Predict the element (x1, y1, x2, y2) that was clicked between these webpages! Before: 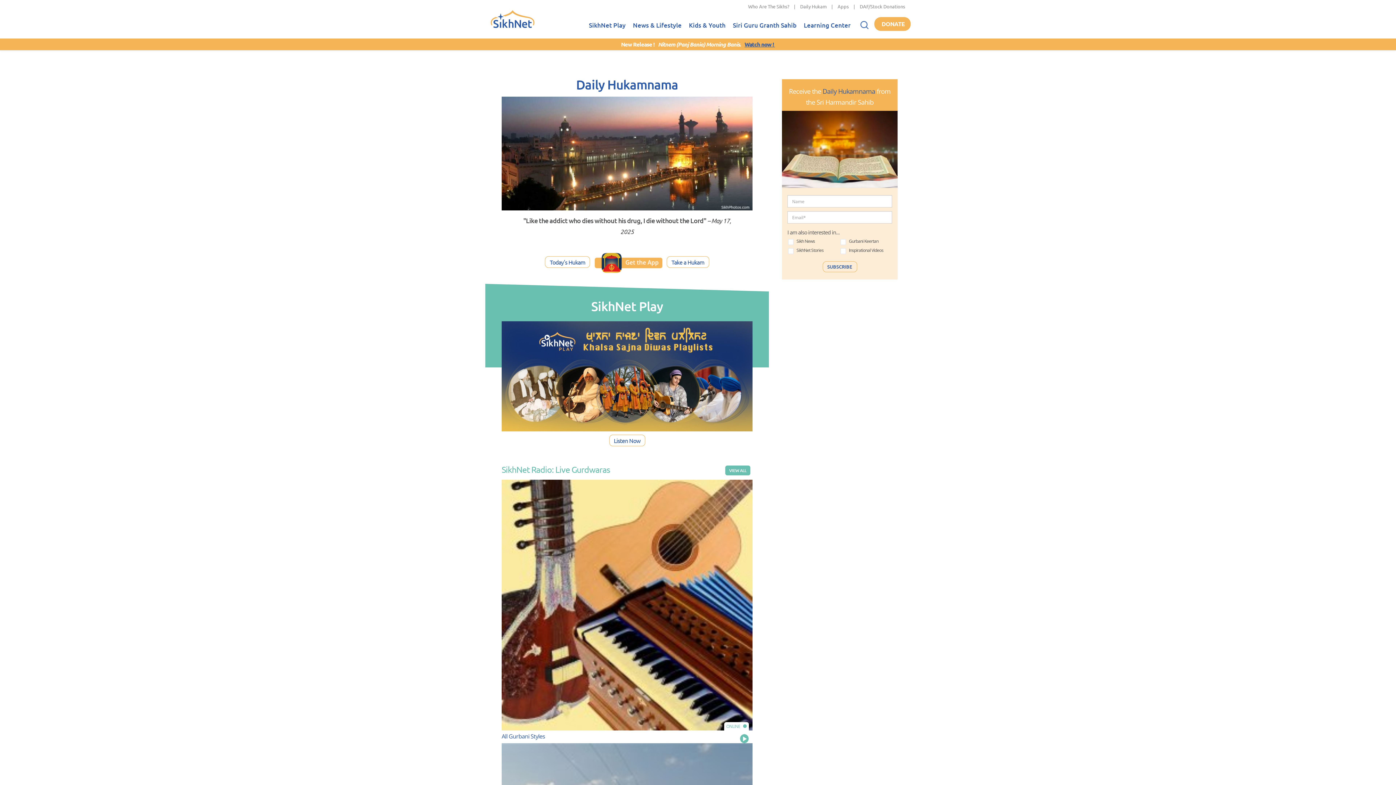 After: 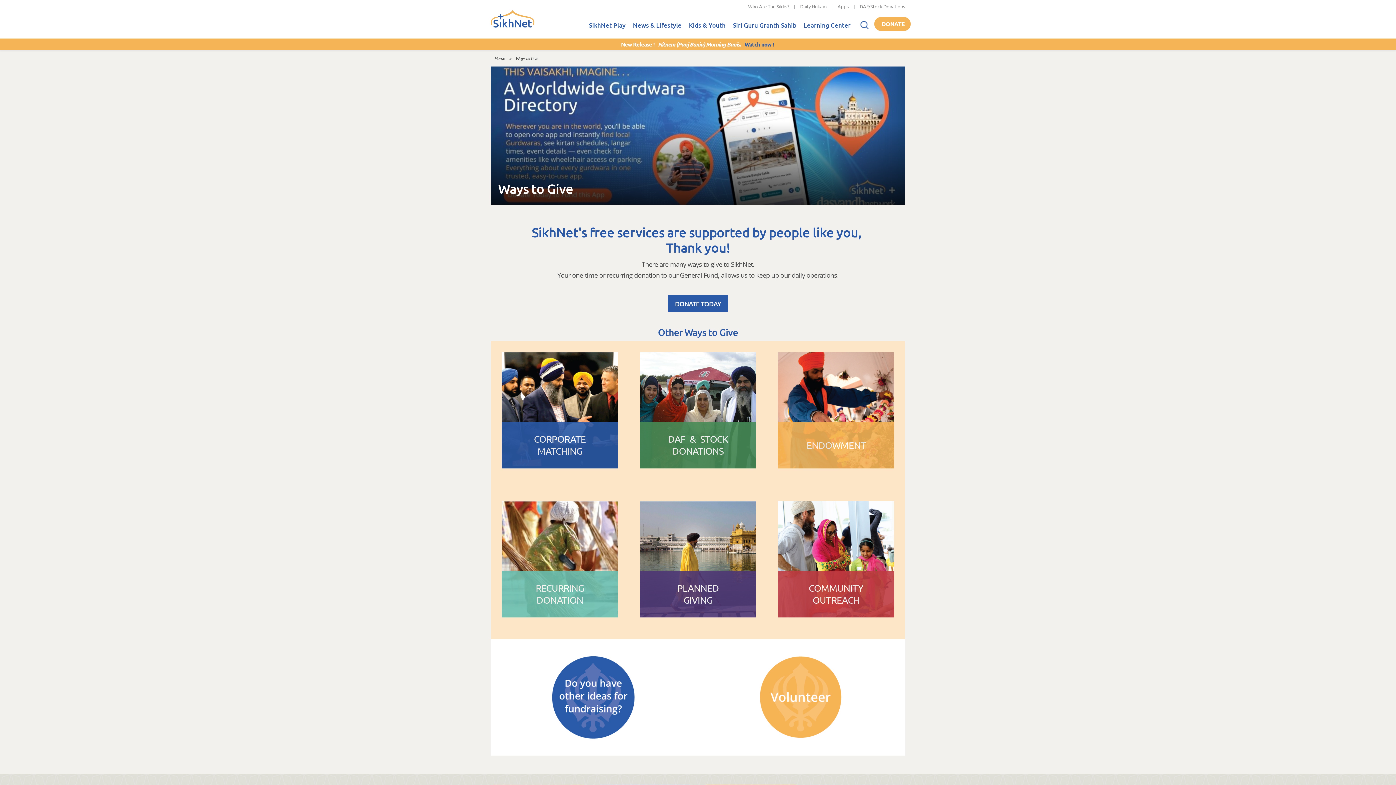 Action: bbox: (860, 3, 905, 9) label: DAF/Stock Donations